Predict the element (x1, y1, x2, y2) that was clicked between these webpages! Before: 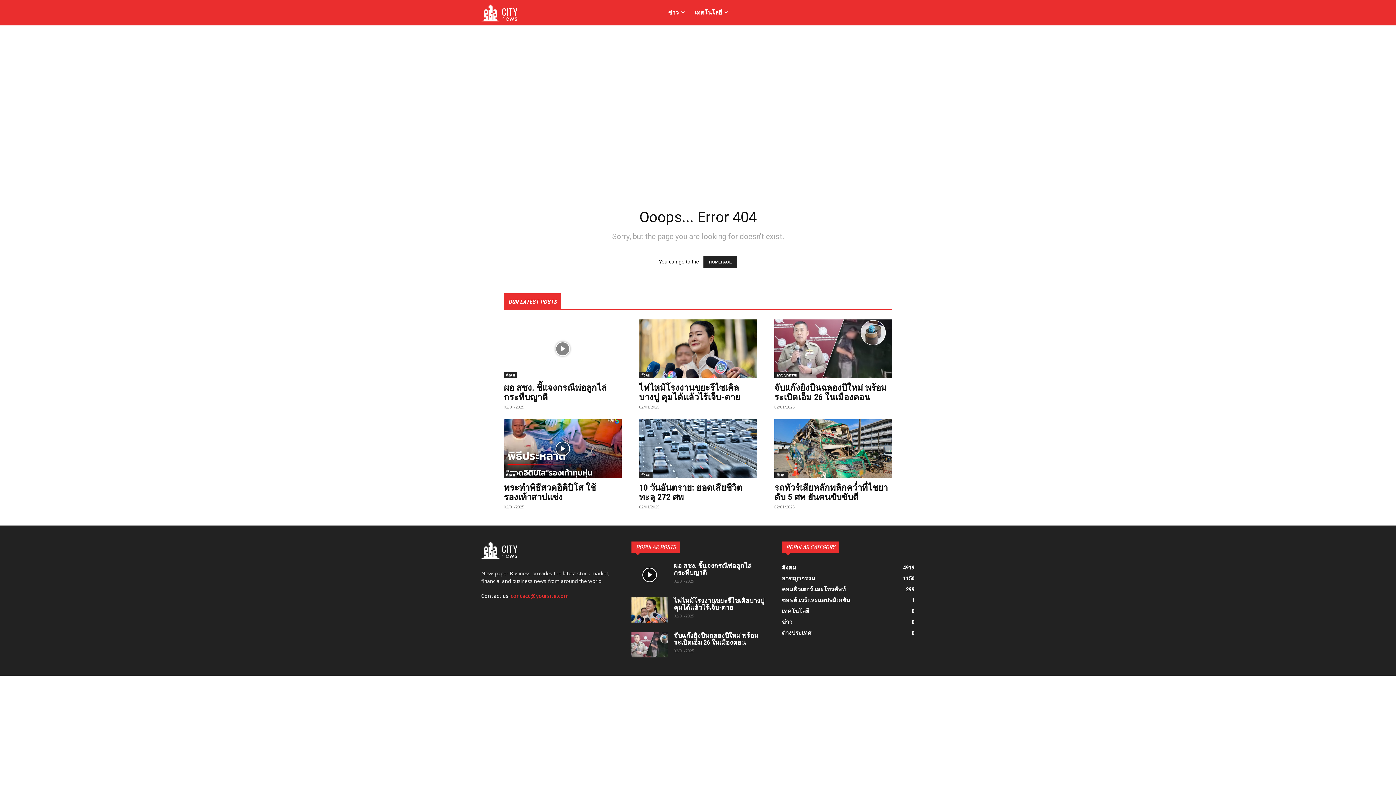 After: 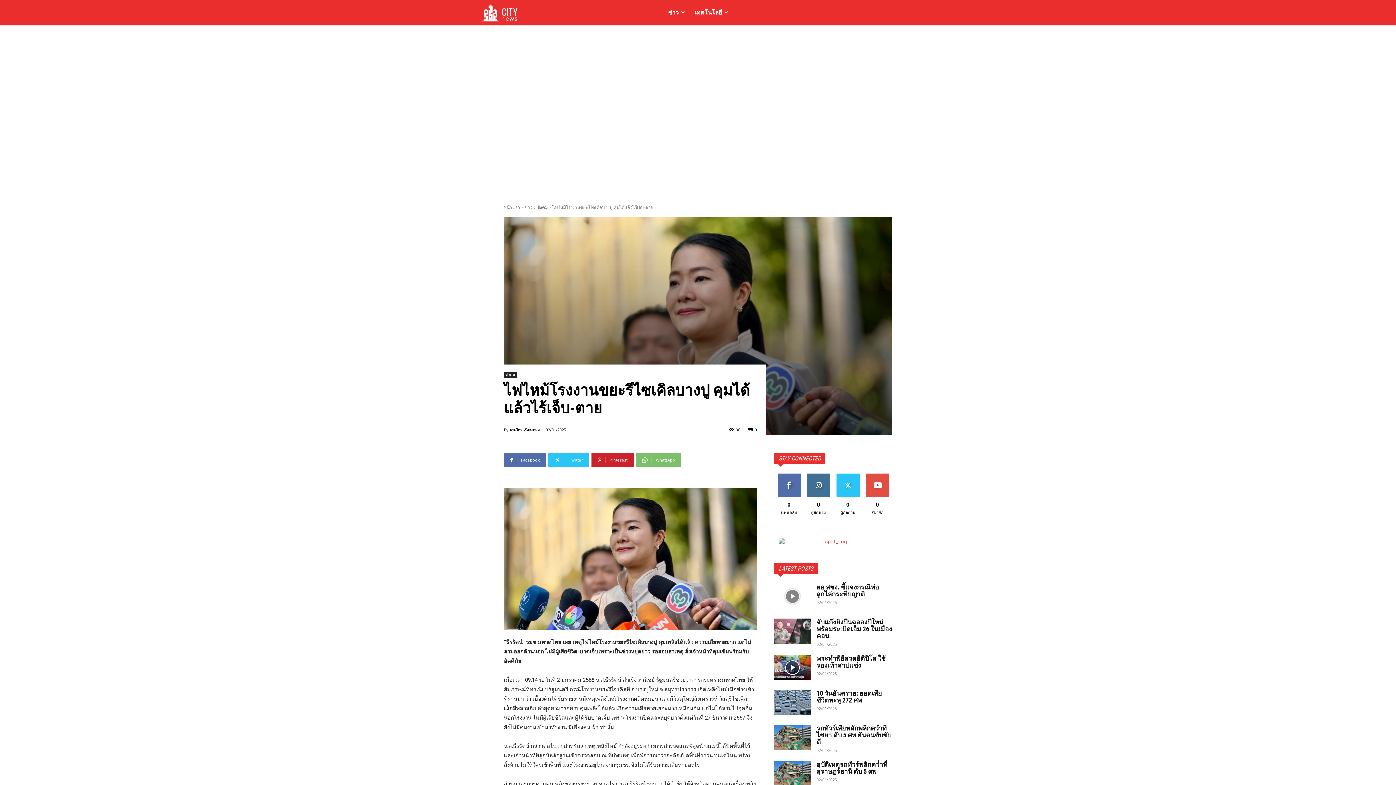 Action: bbox: (673, 597, 764, 611) label: ไฟไหม้โรงงานขยะรีไซเคิลบางปู คุมได้แล้วไร้เจ็บ-ตาย